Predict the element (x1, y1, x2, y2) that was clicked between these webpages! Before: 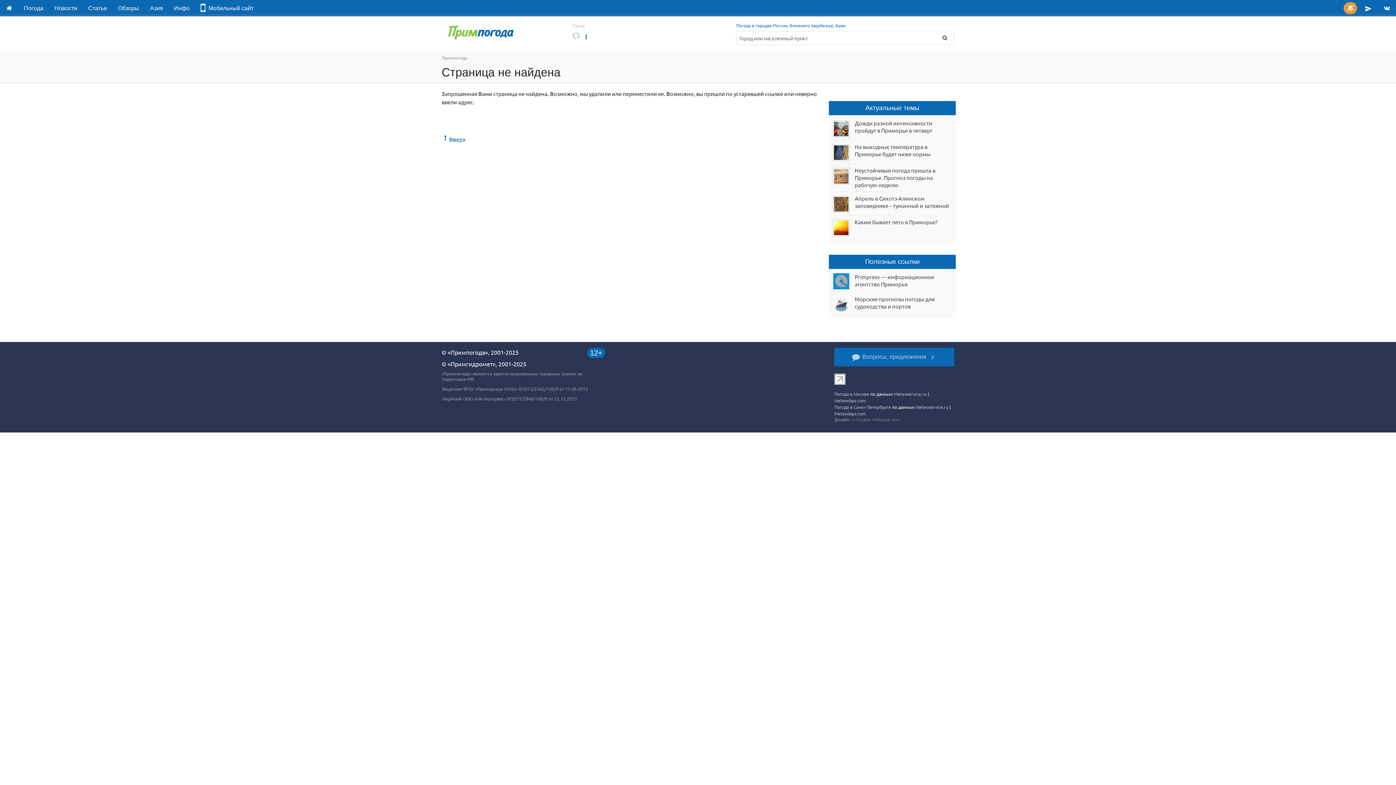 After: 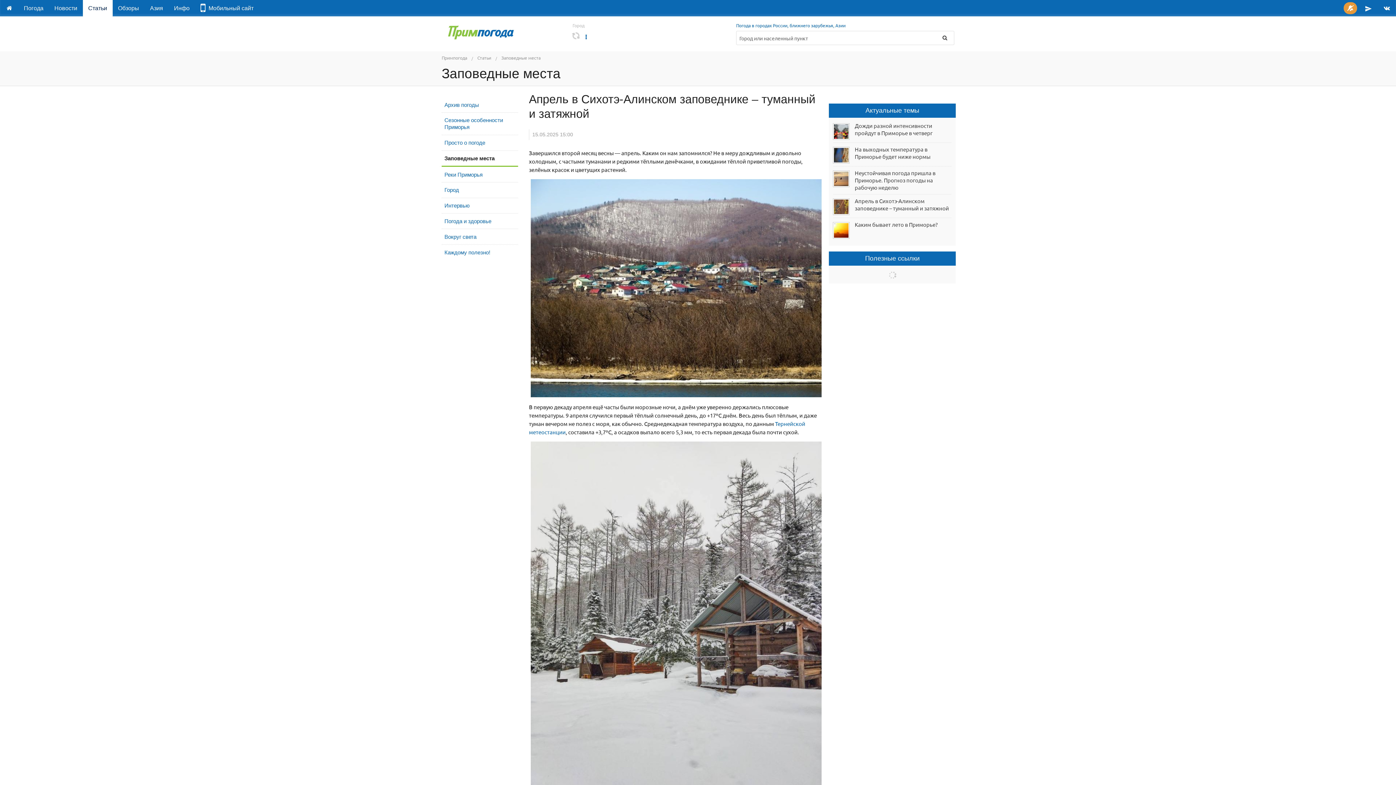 Action: label: Апрель в Сихотэ-Алинском заповеднике – туманный и затяжной bbox: (855, 194, 949, 209)